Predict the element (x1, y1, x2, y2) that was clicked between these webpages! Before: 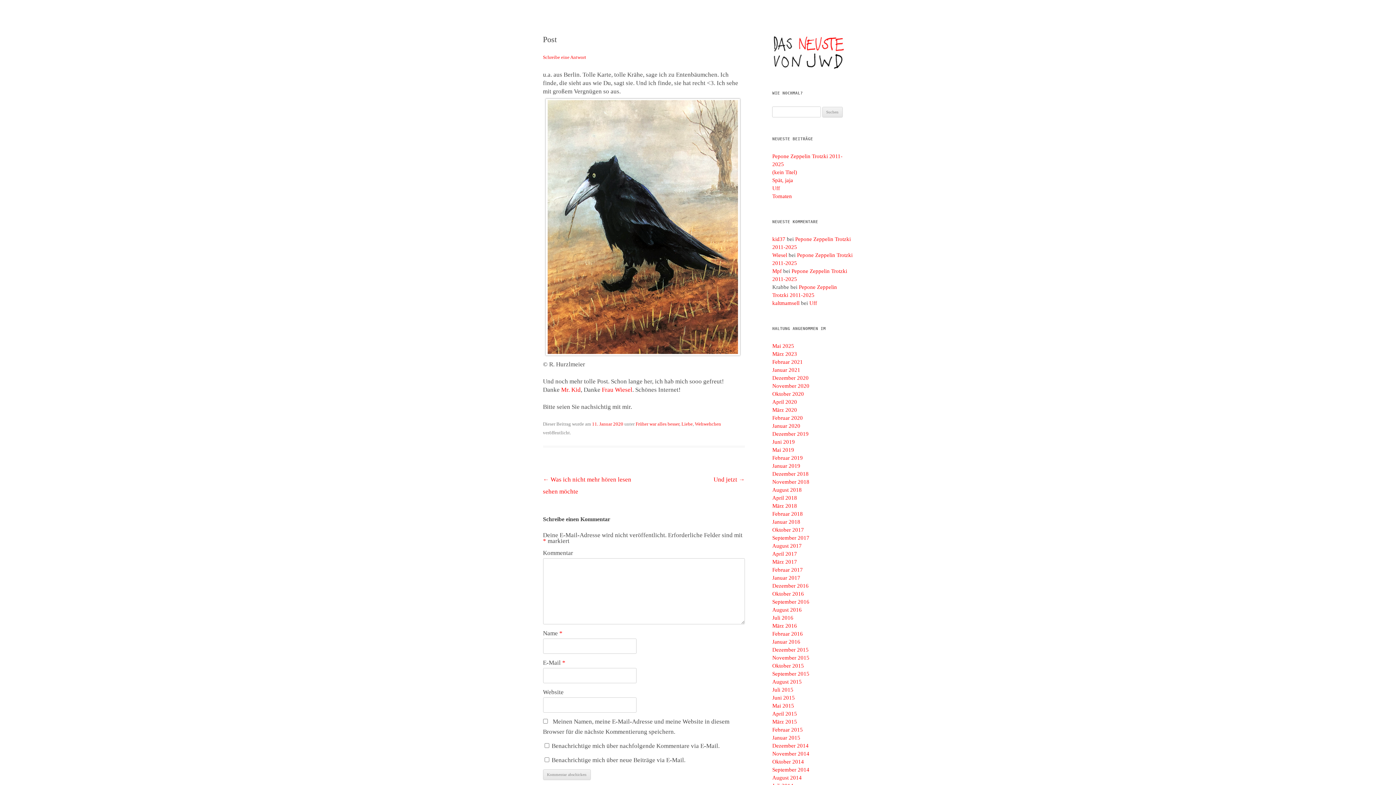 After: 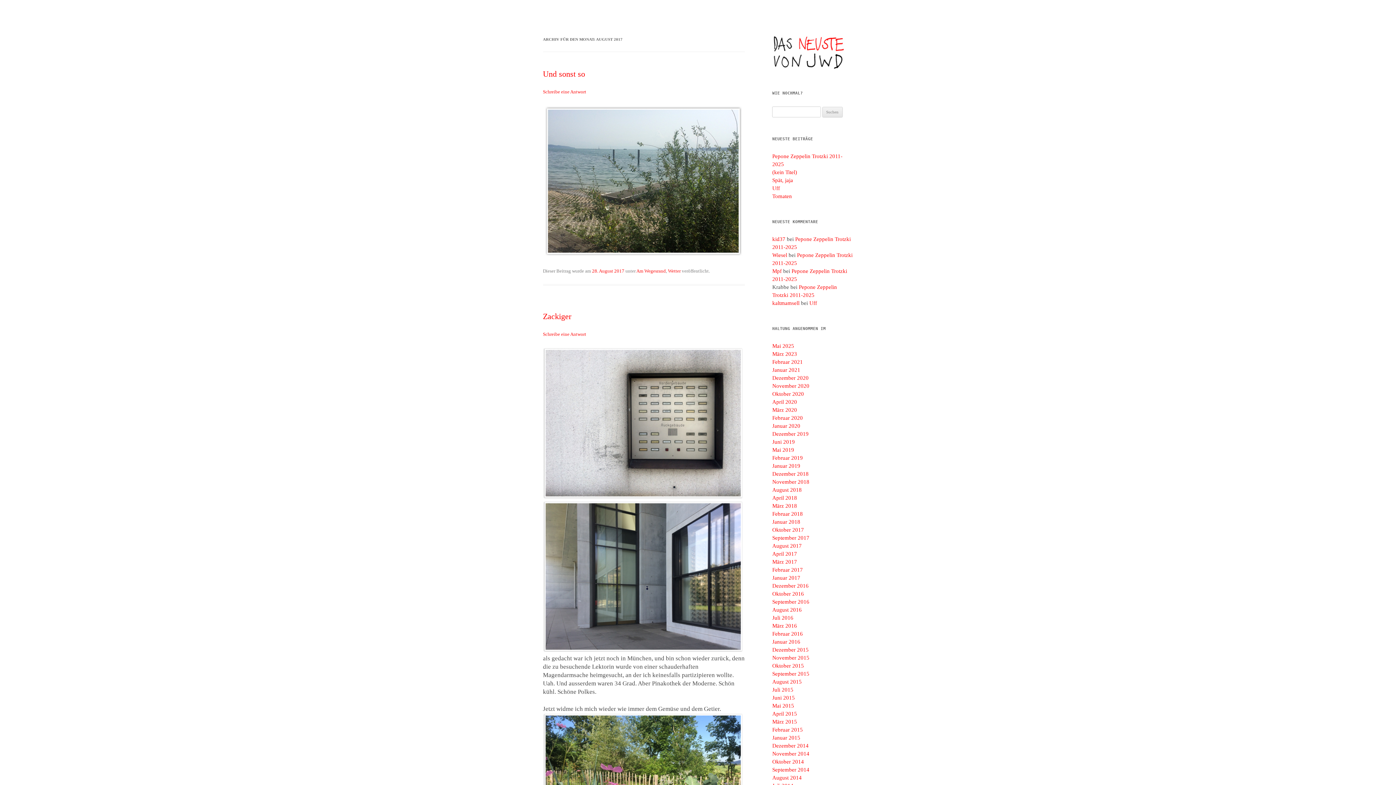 Action: label: August 2017 bbox: (772, 543, 801, 549)